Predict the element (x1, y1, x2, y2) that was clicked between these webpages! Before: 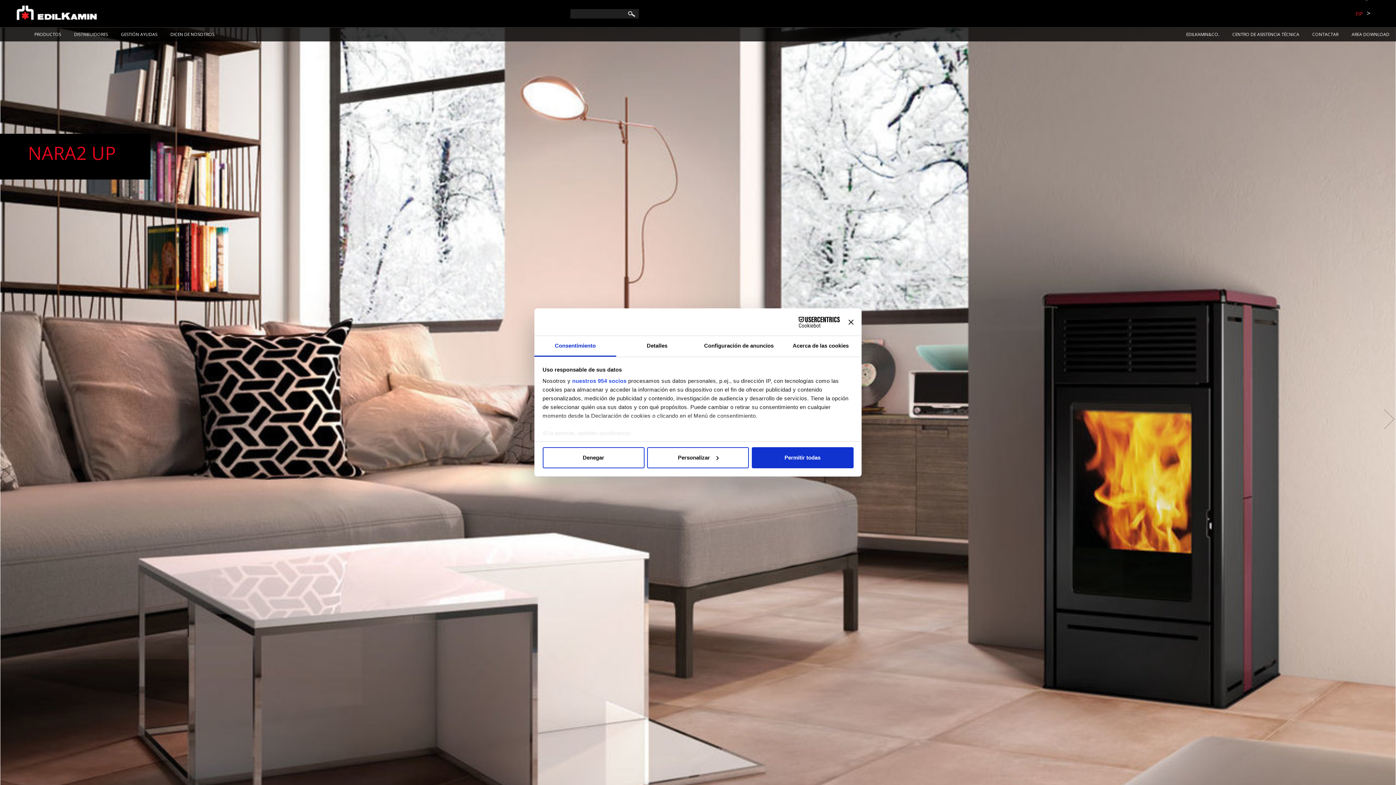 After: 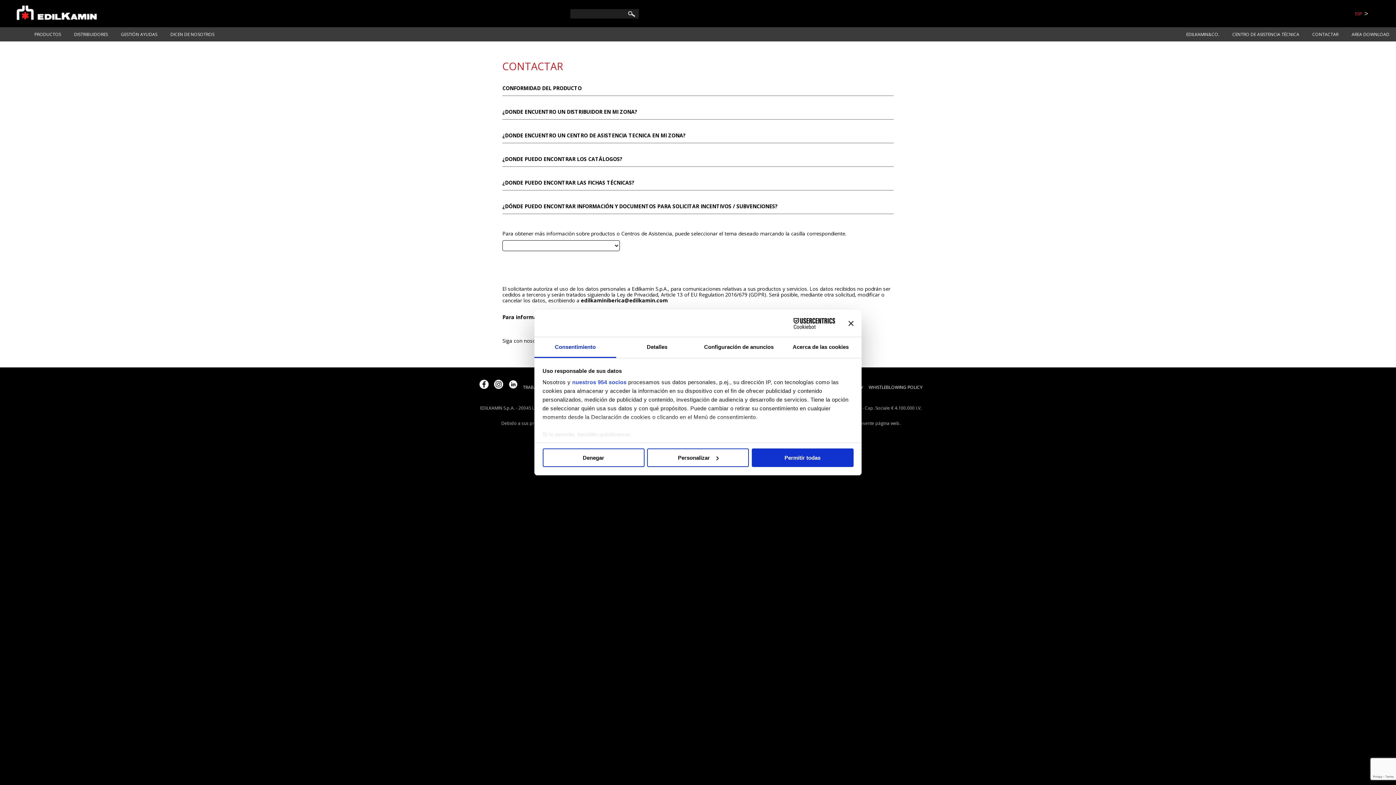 Action: label: CONTACTAR bbox: (1306, 27, 1345, 41)